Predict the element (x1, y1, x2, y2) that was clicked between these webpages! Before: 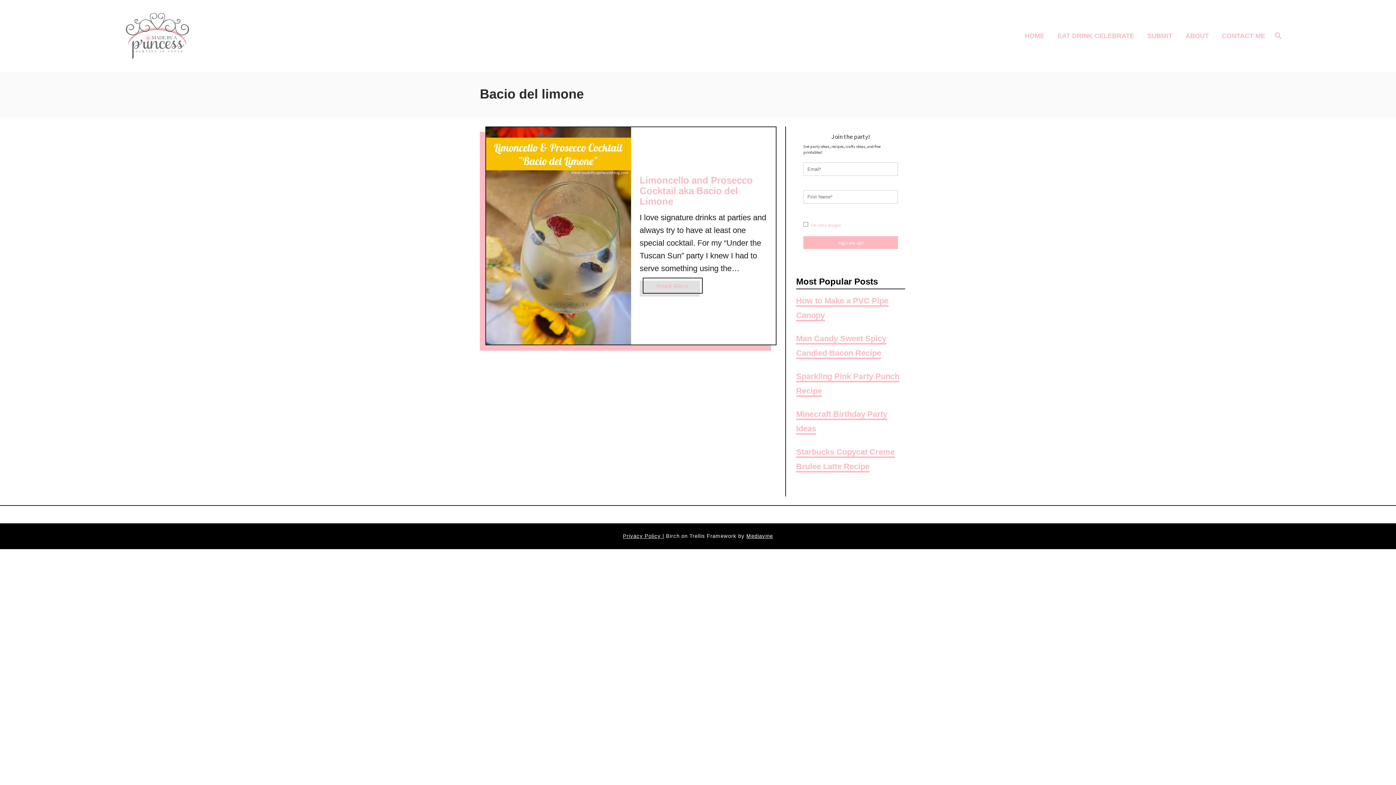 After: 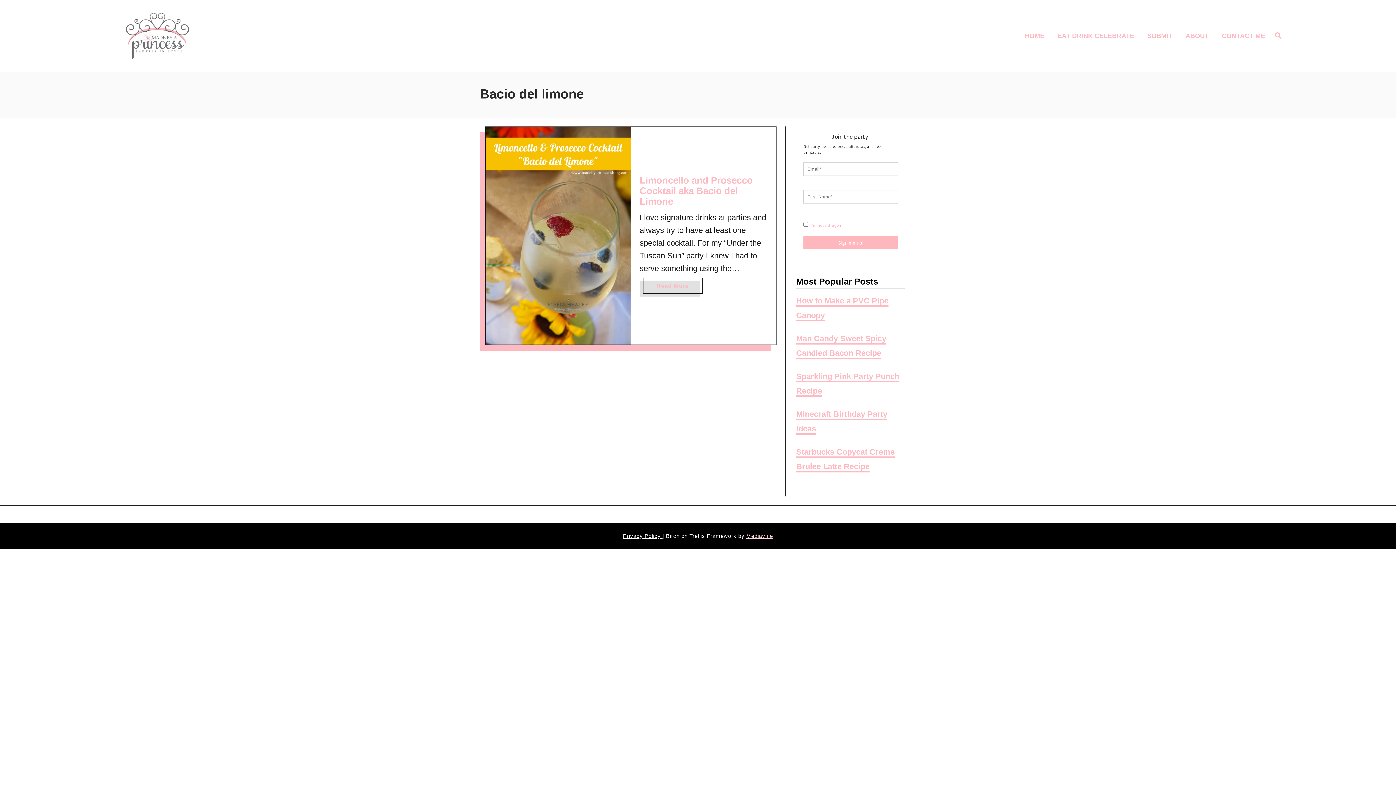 Action: bbox: (746, 533, 773, 539) label: Mediavine